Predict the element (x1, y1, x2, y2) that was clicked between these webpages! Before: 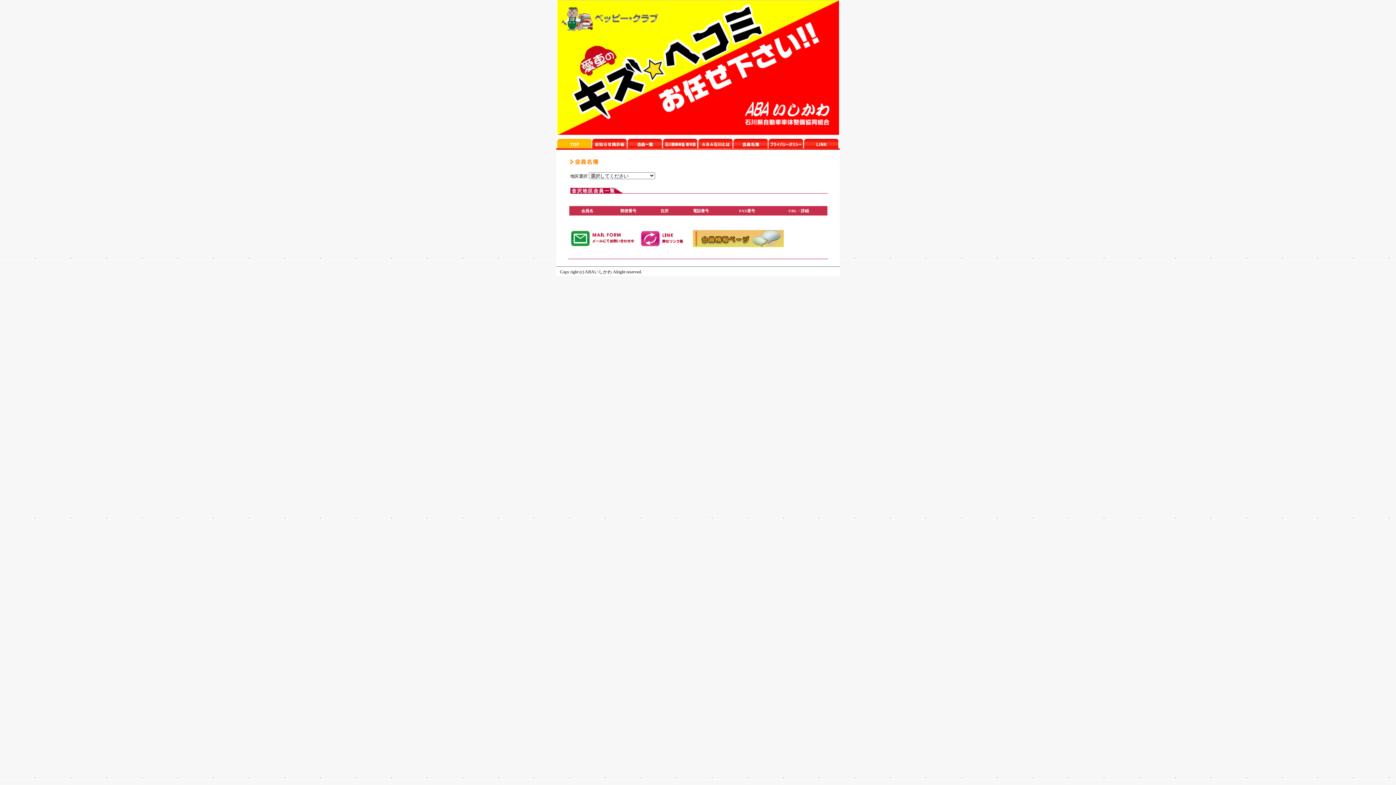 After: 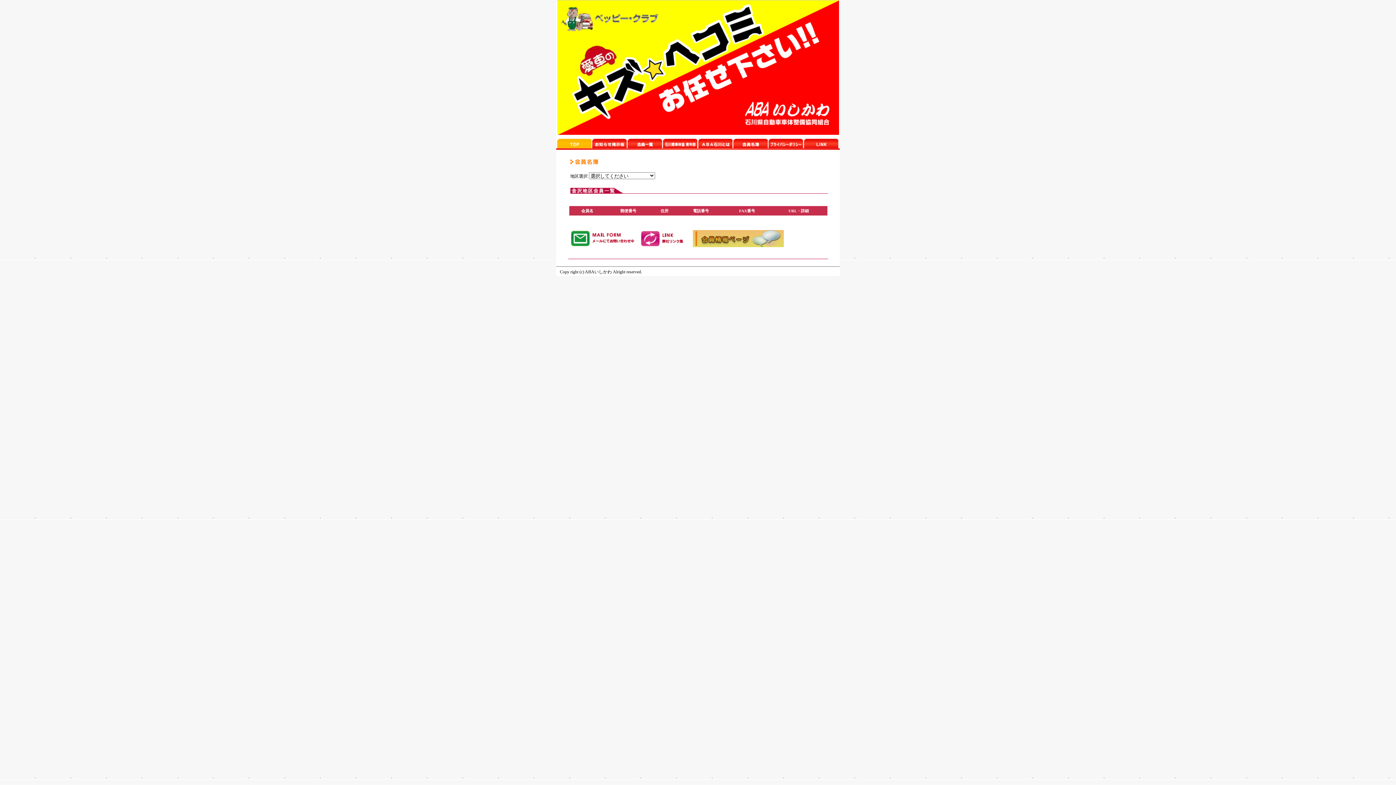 Action: label: リンクページ bbox: (733, 138, 768, 148)